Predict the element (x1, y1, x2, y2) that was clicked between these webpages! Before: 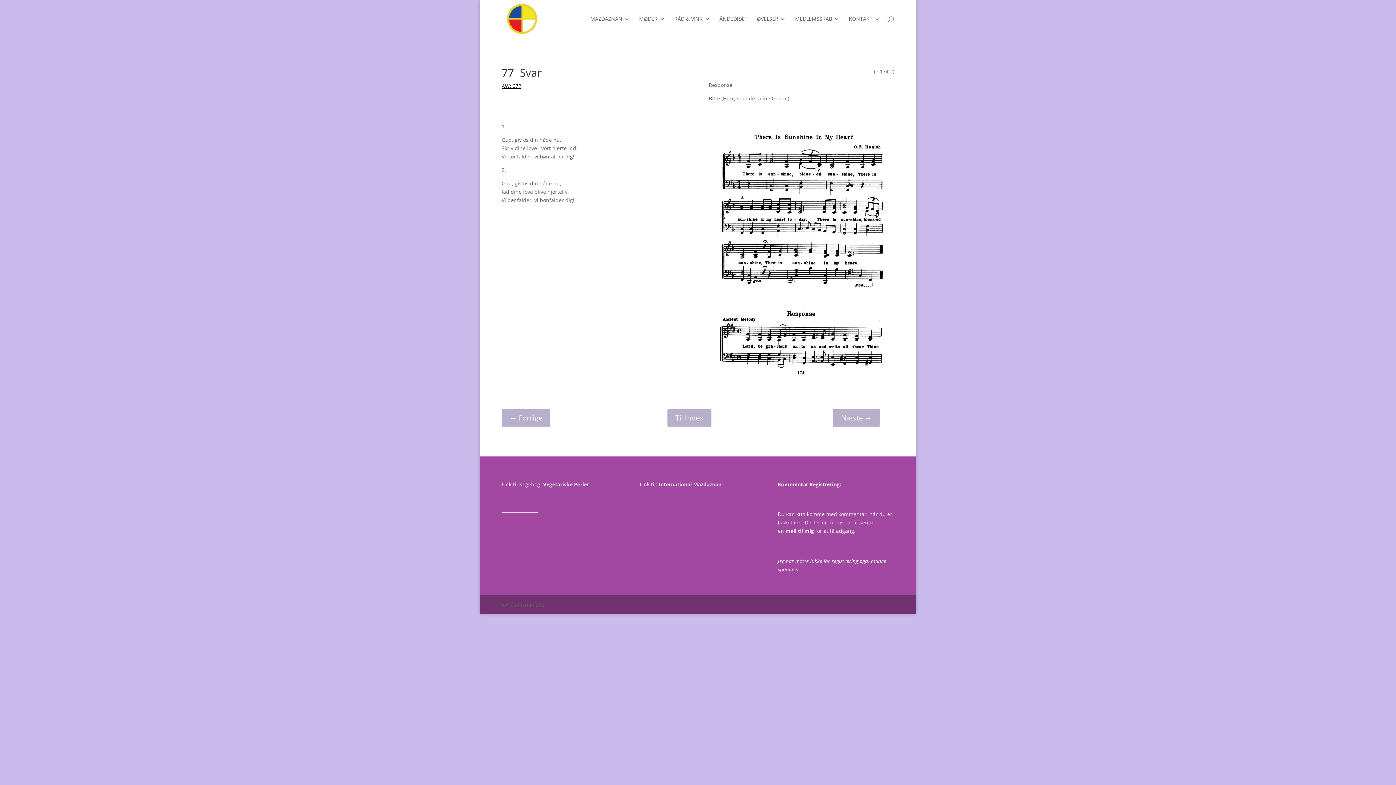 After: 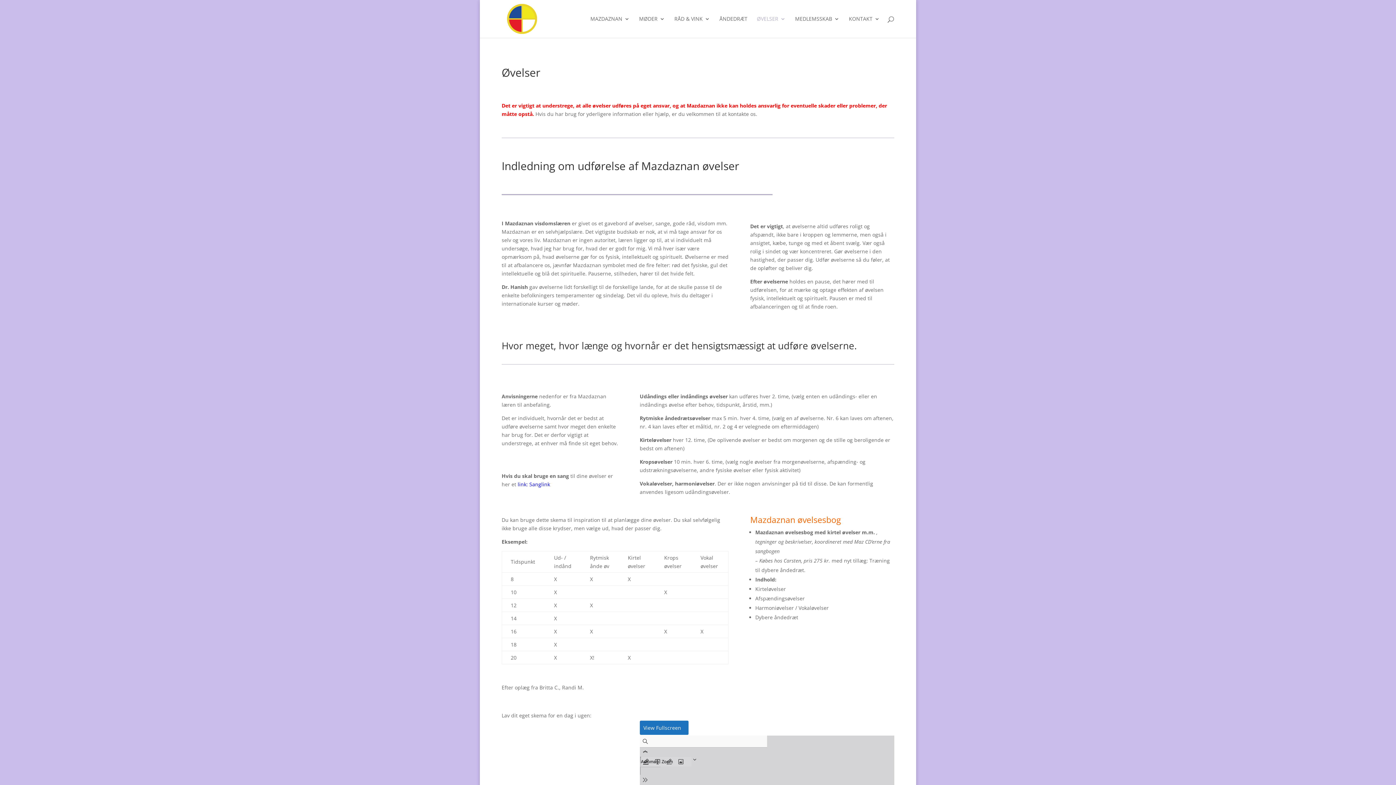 Action: label: ØVELSER bbox: (757, 16, 785, 37)